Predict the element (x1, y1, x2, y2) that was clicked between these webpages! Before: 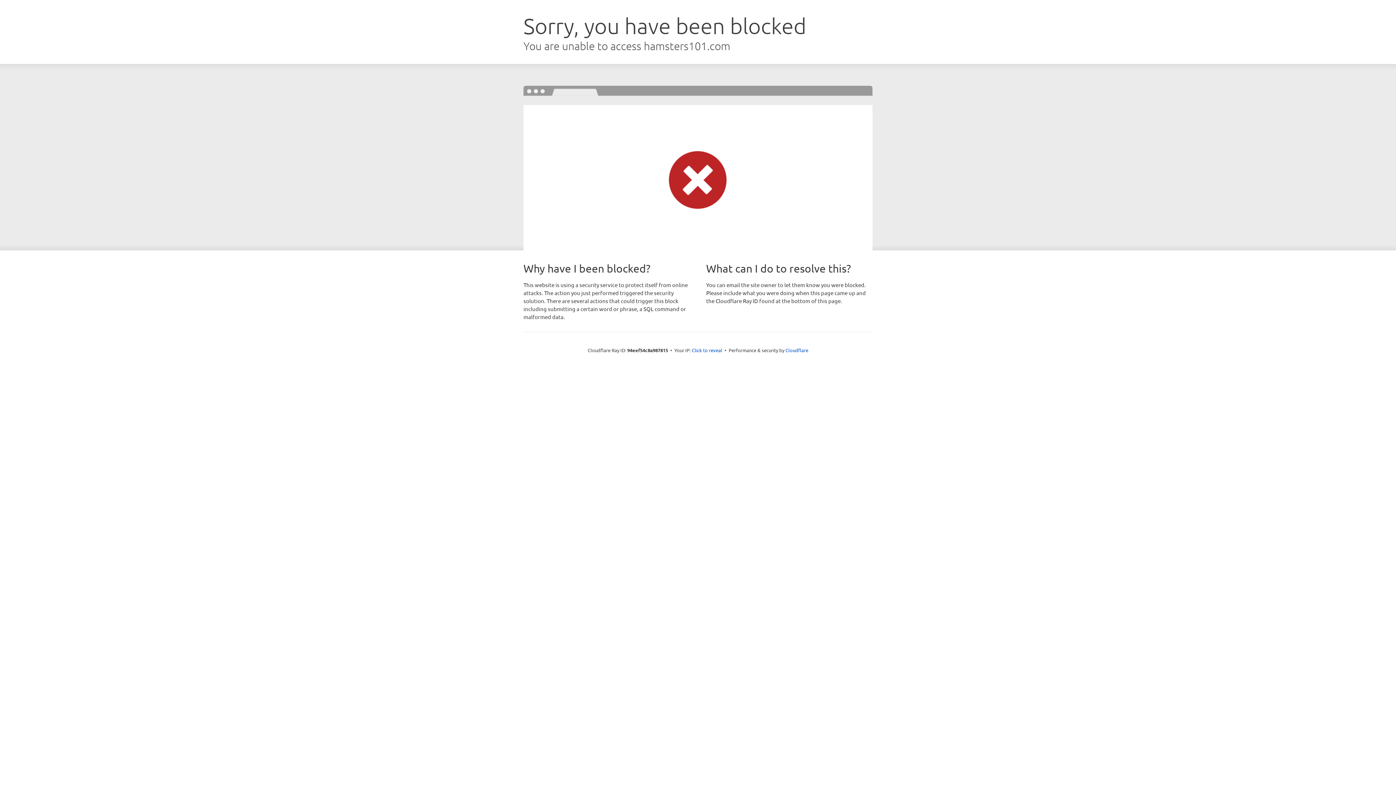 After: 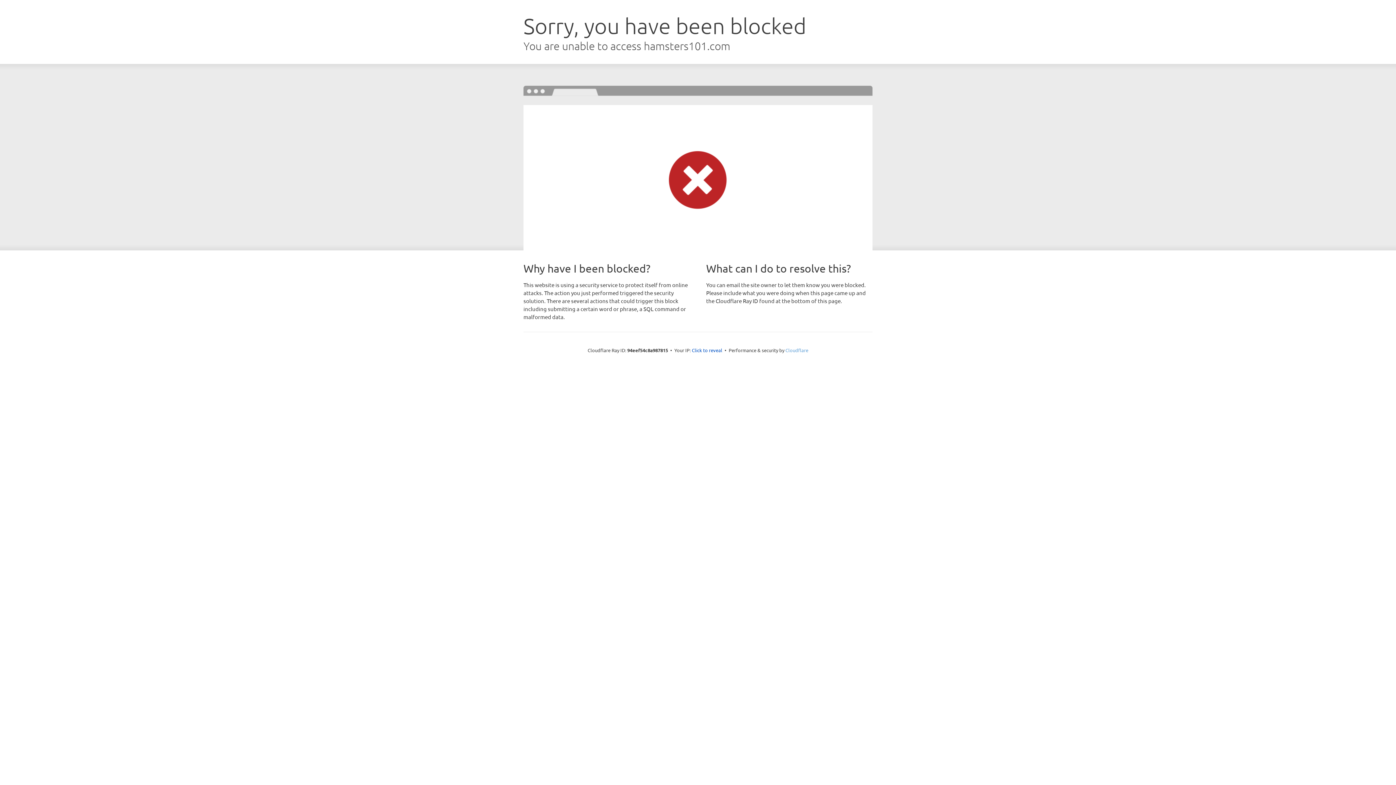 Action: bbox: (785, 347, 808, 353) label: Cloudflare